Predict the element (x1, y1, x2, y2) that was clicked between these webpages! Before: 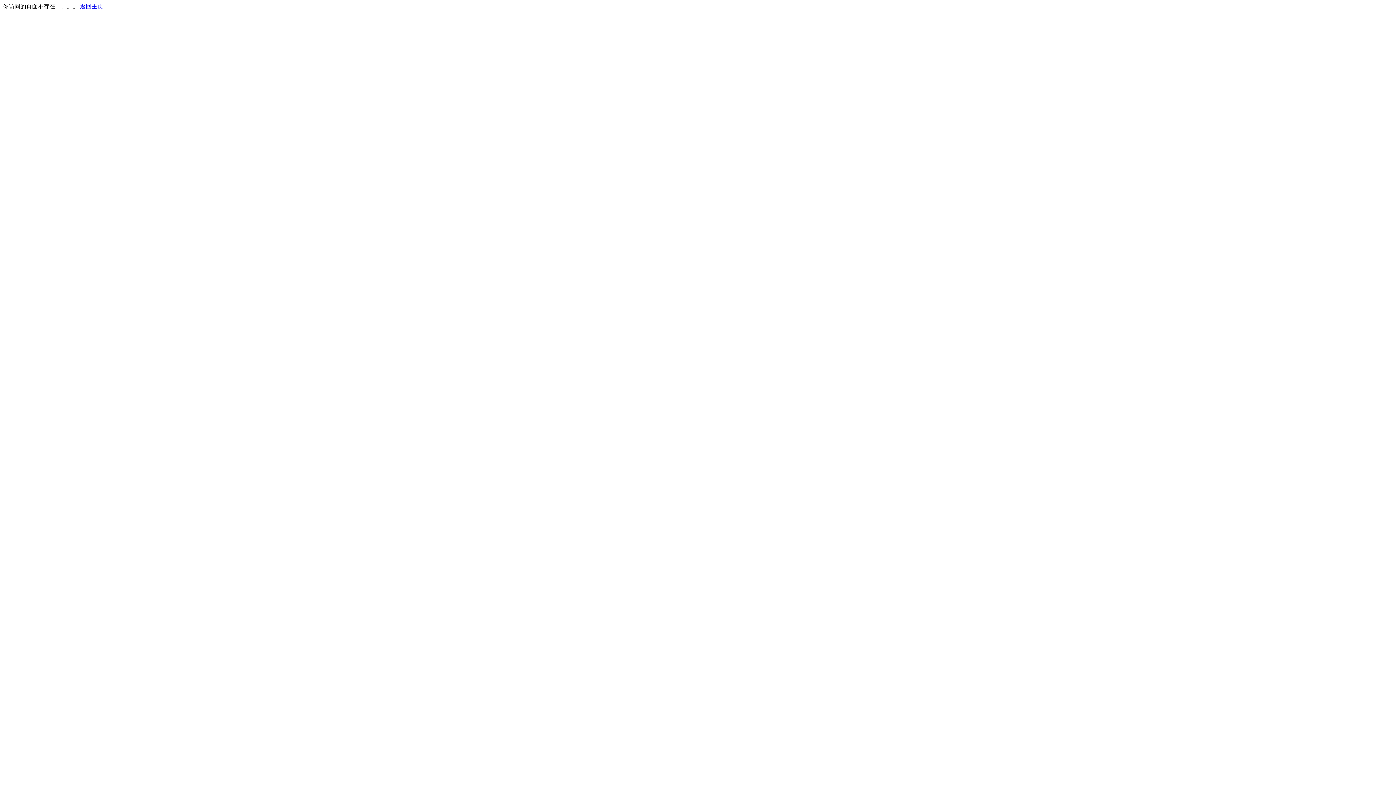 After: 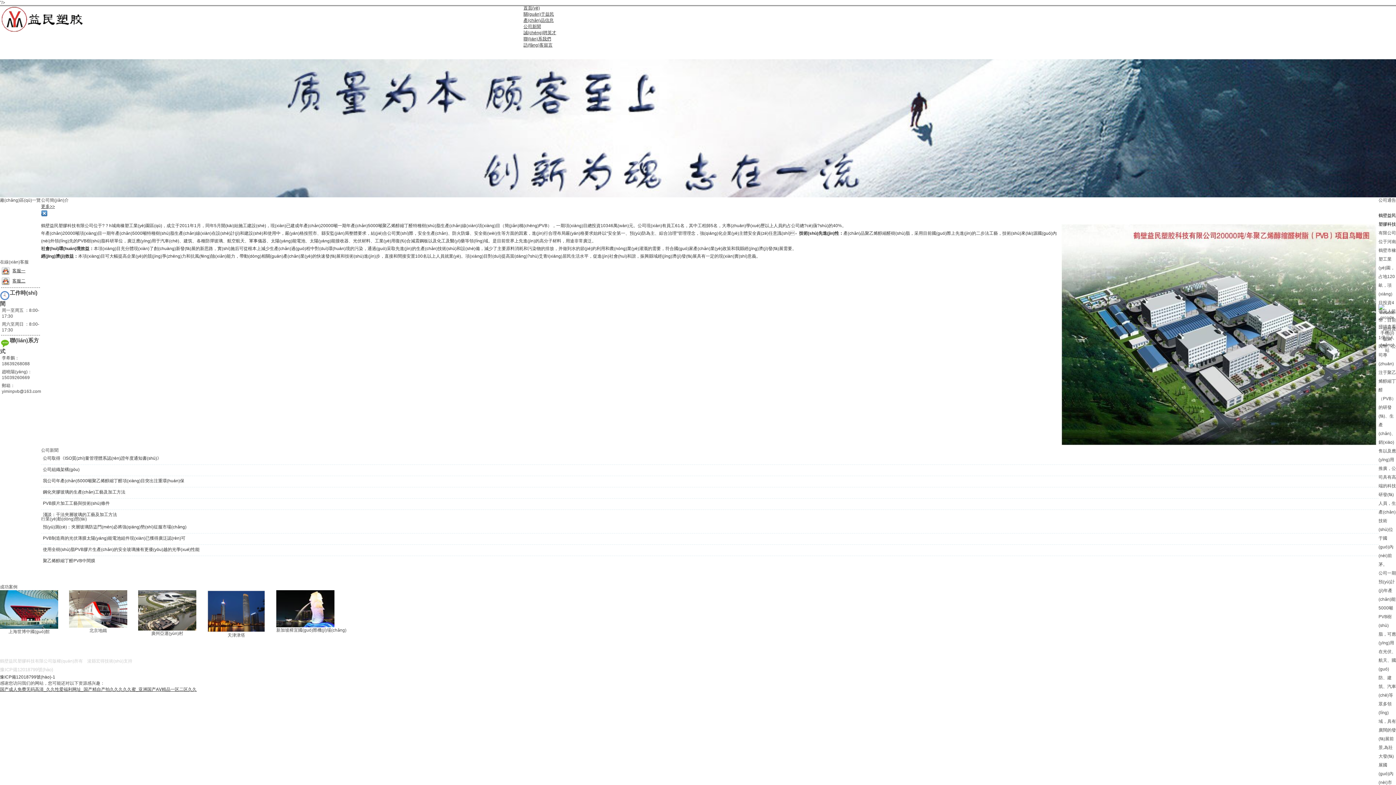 Action: bbox: (80, 3, 103, 9) label: 返回主页